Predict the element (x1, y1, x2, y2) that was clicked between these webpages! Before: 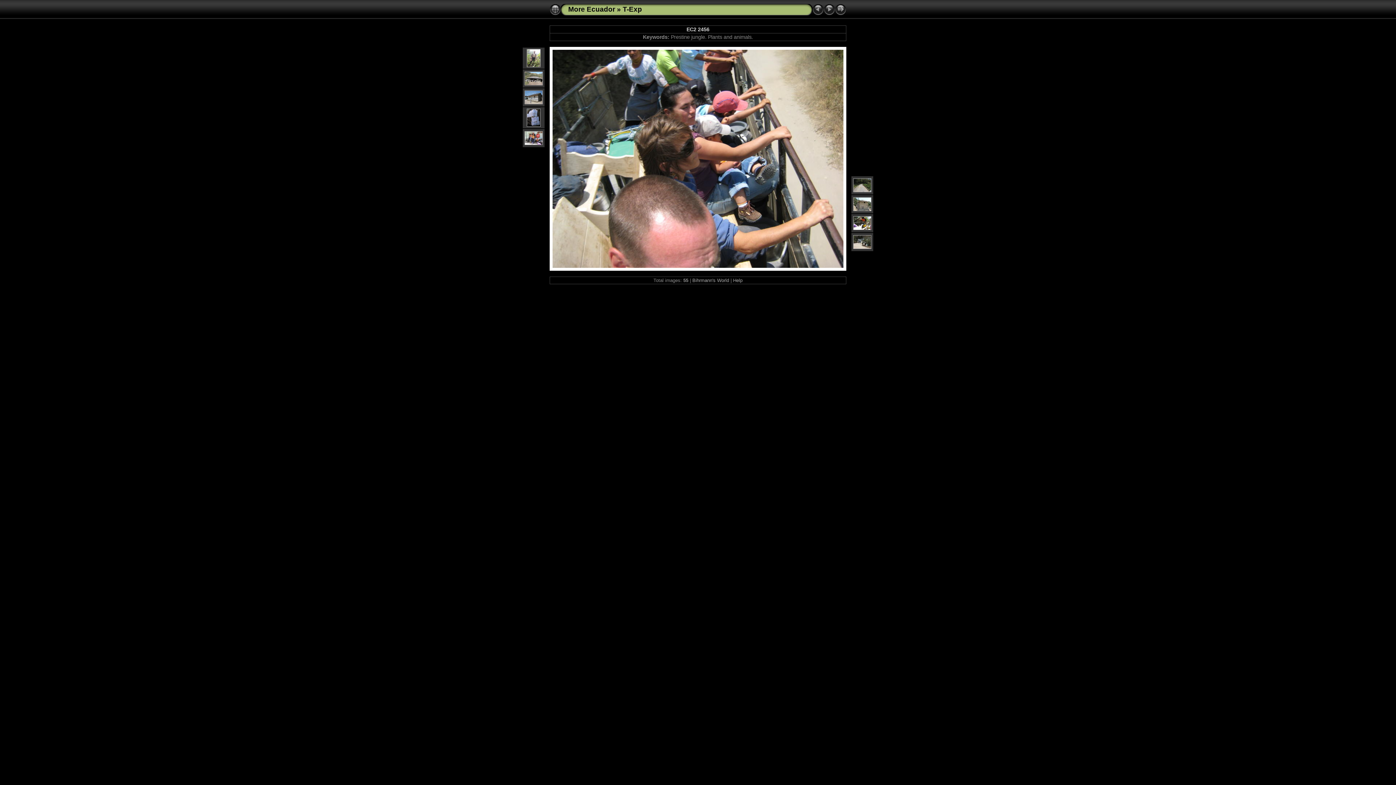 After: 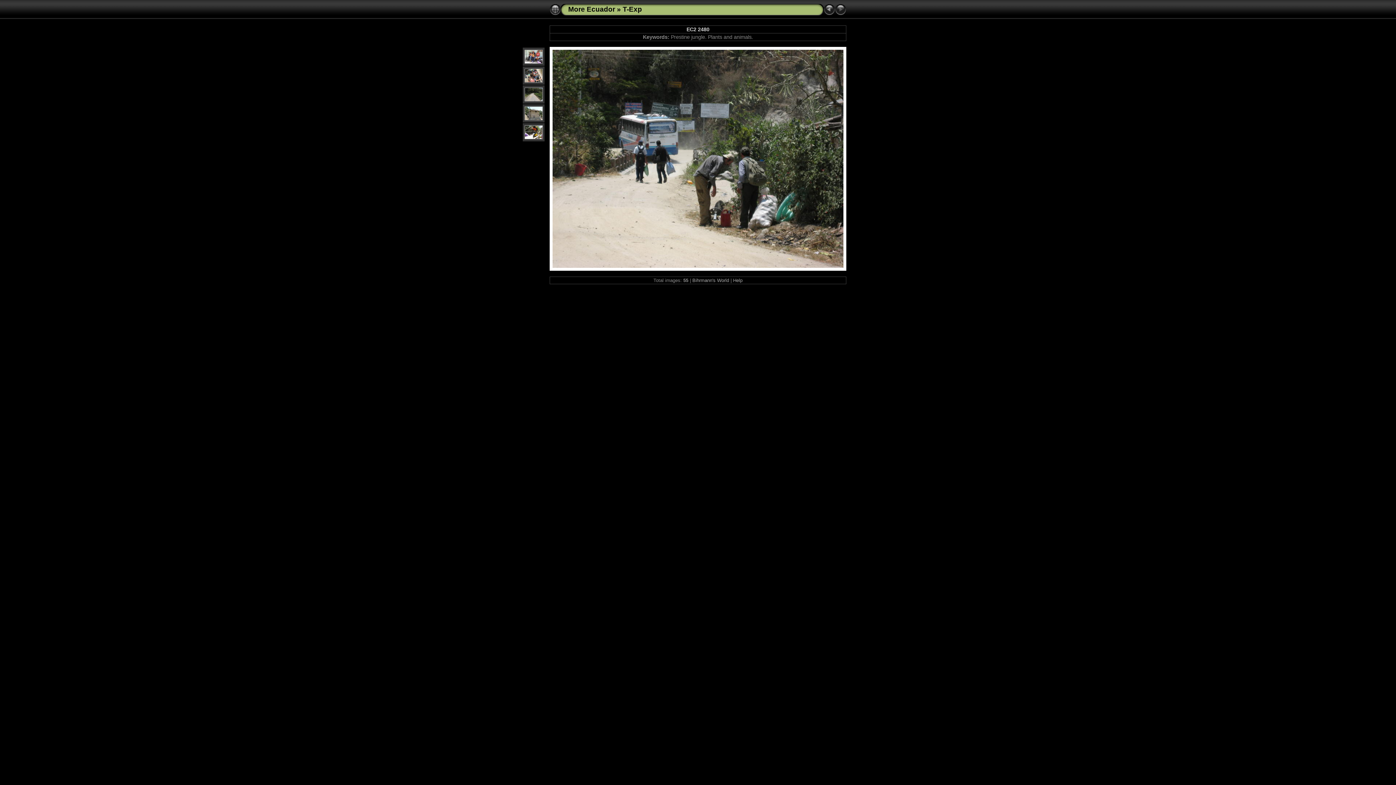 Action: bbox: (853, 244, 871, 250)